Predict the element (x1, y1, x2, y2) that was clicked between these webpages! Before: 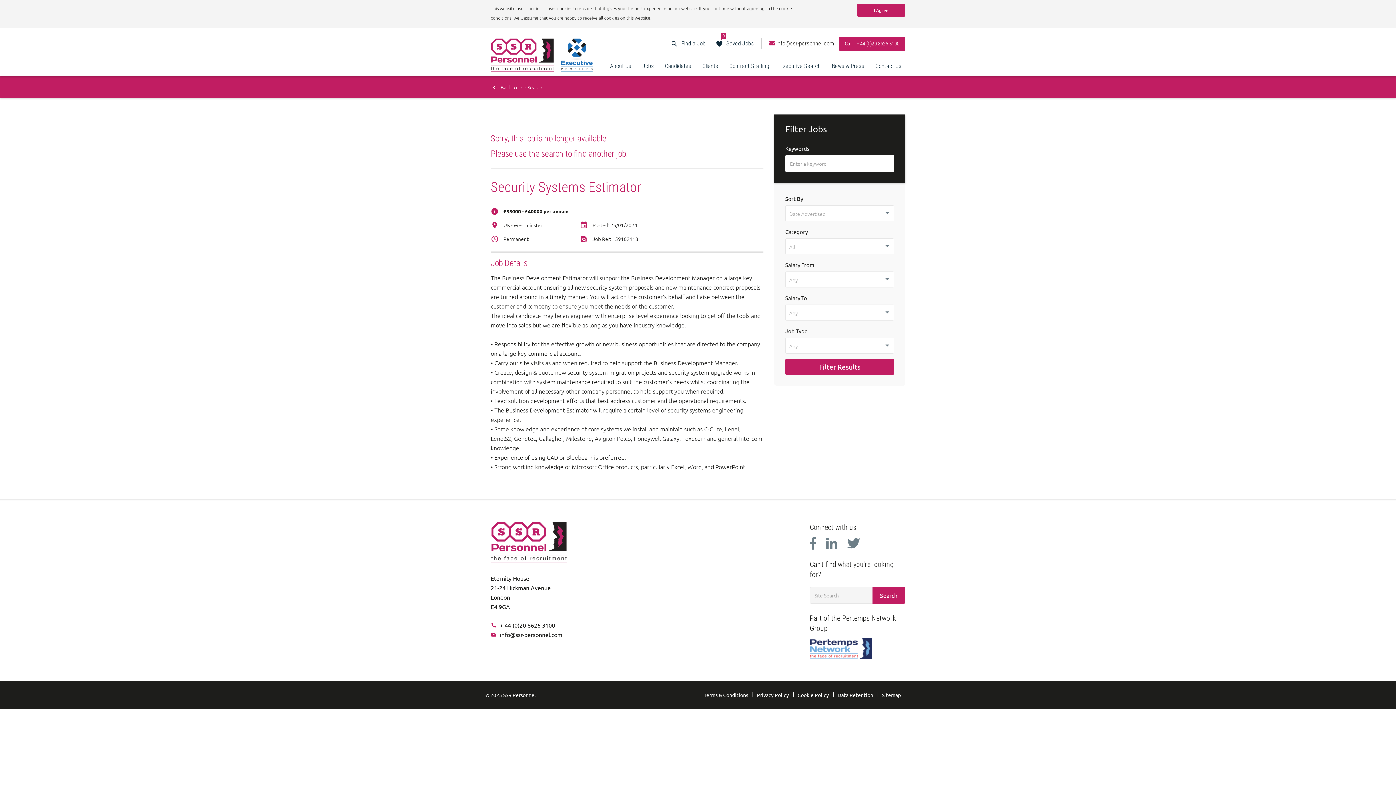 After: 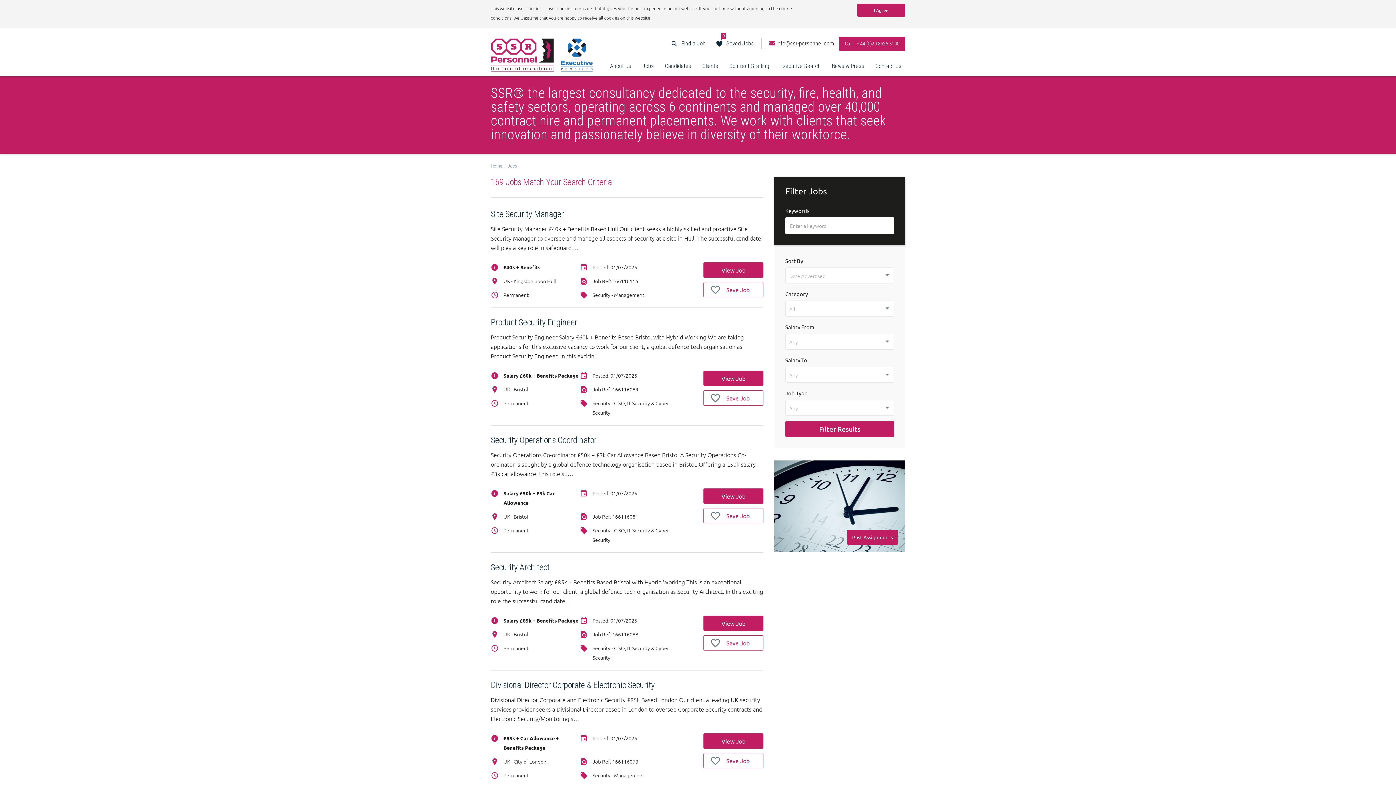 Action: bbox: (785, 359, 894, 374) label: Filter Results